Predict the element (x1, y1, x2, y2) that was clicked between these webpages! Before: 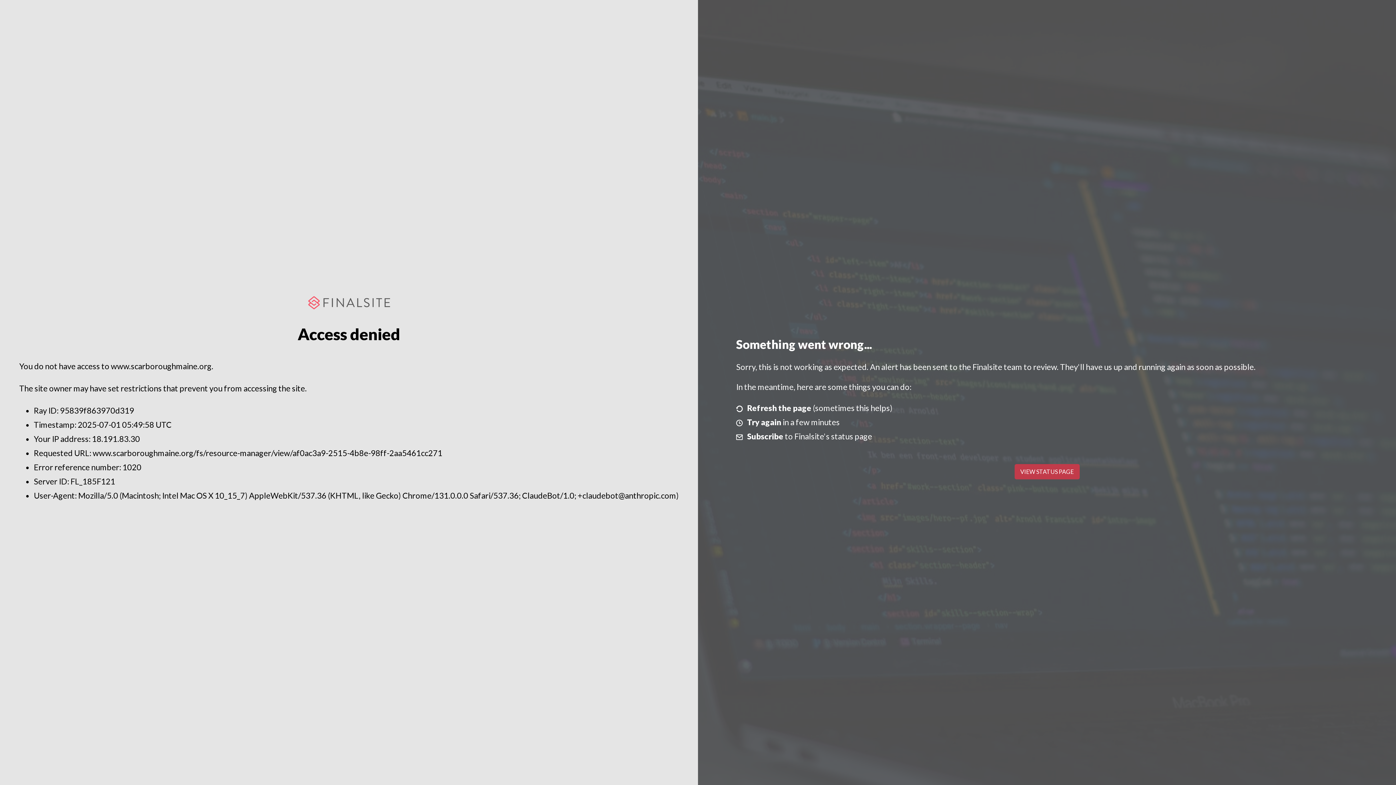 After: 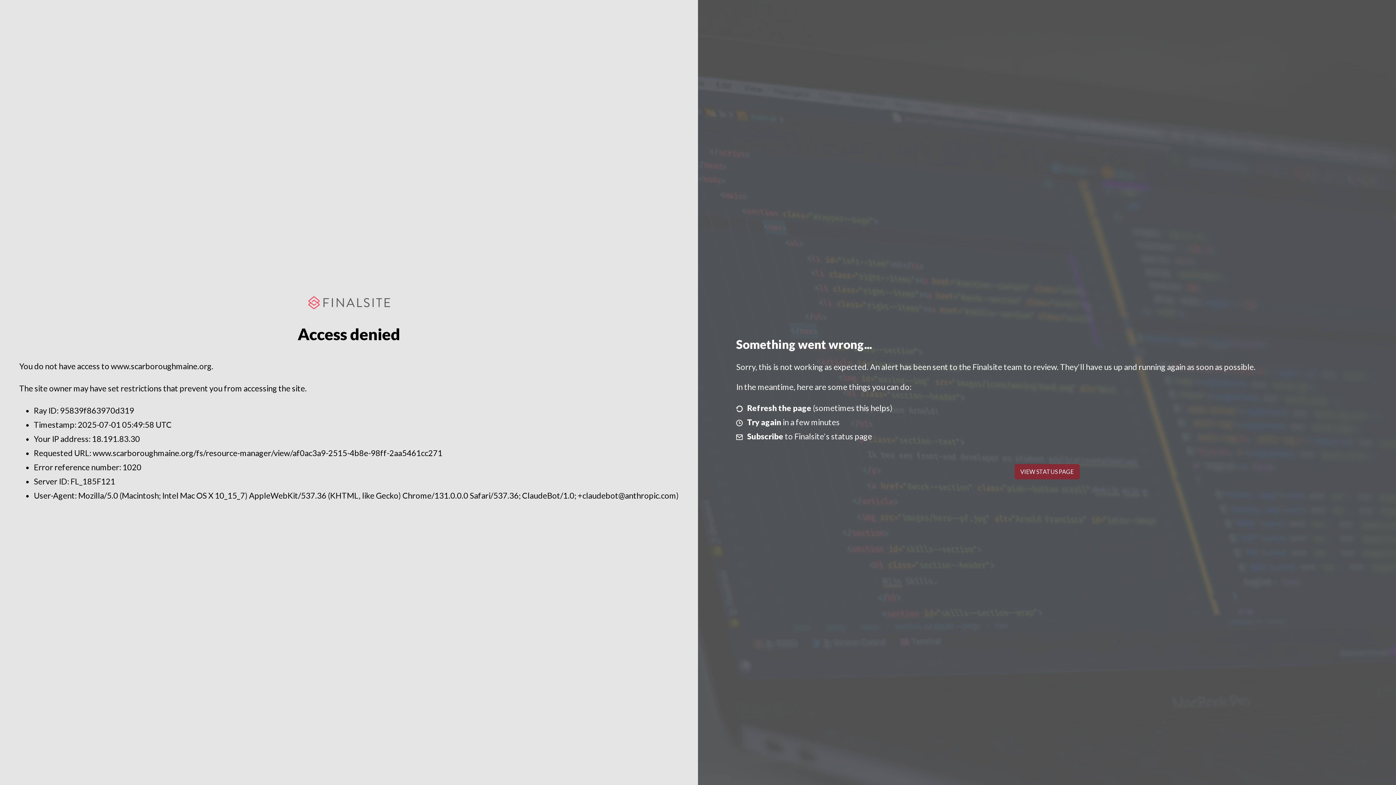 Action: label: VIEW STATUS PAGE bbox: (1014, 464, 1079, 479)